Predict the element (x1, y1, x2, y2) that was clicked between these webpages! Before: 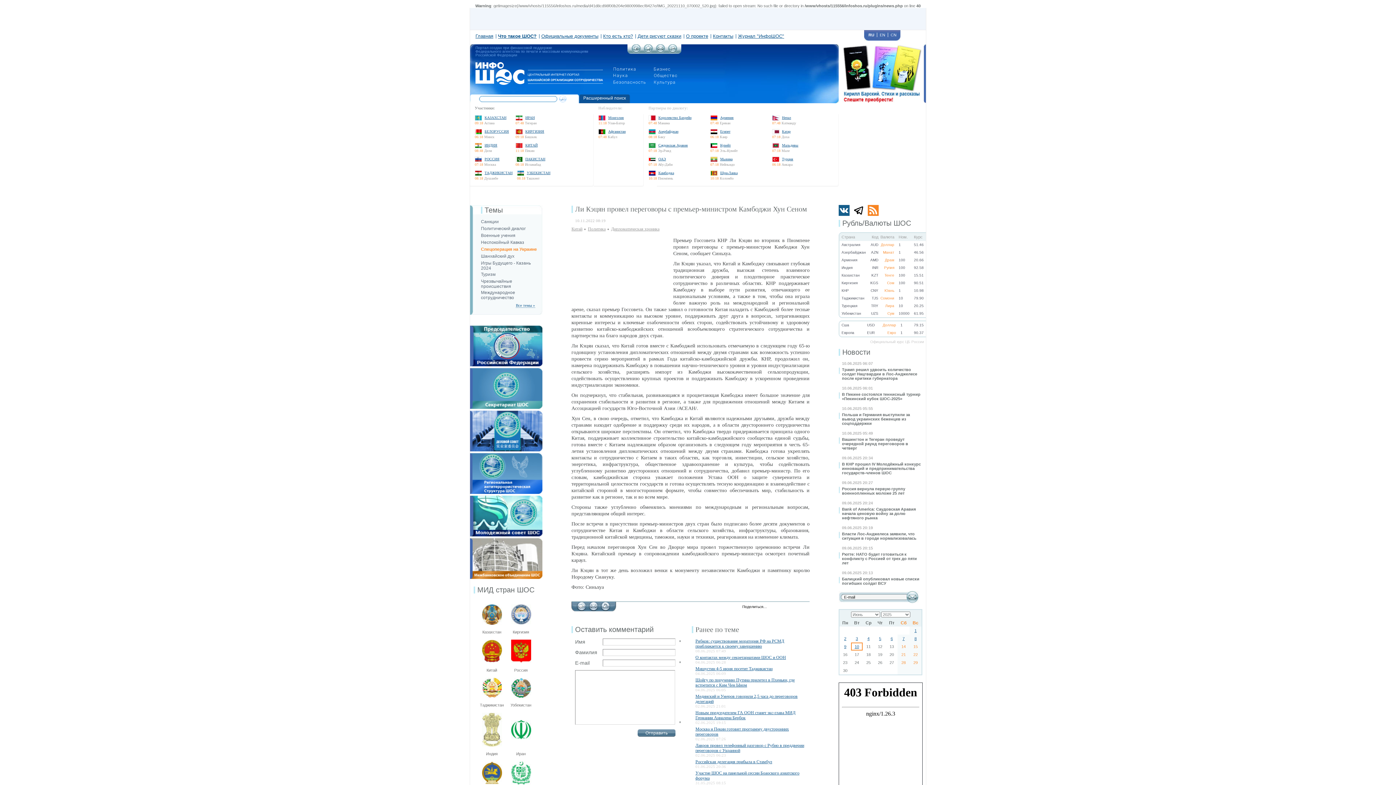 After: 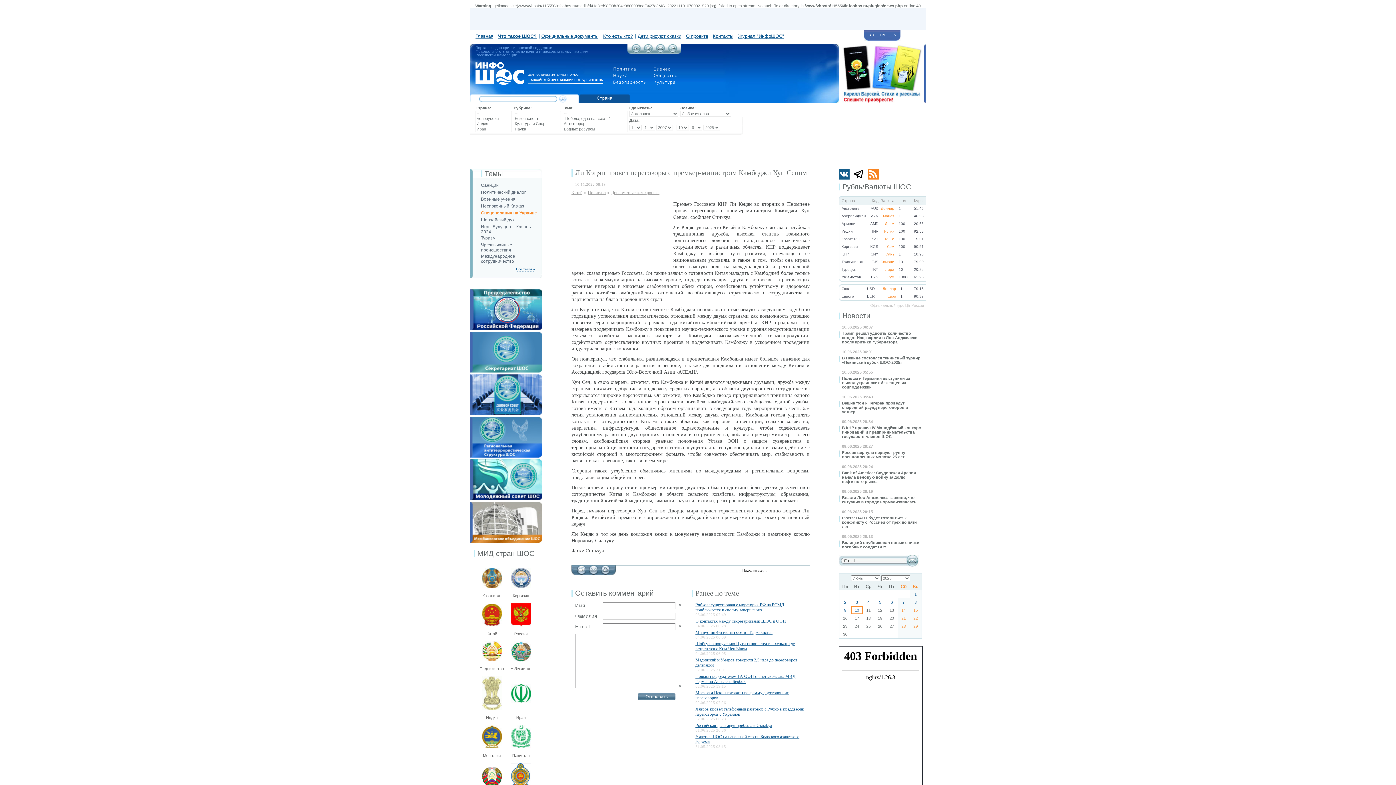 Action: bbox: (583, 95, 626, 100) label: Расширенный поиск